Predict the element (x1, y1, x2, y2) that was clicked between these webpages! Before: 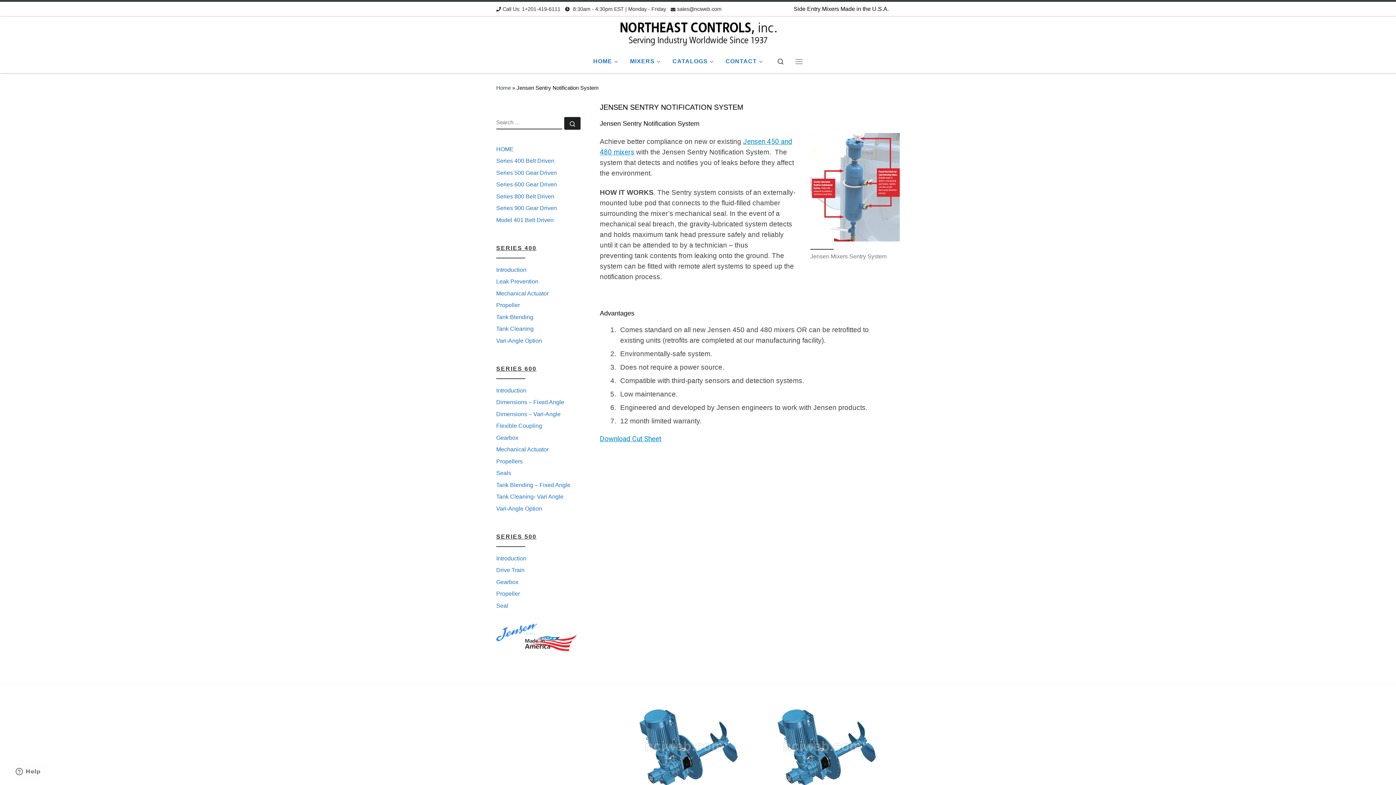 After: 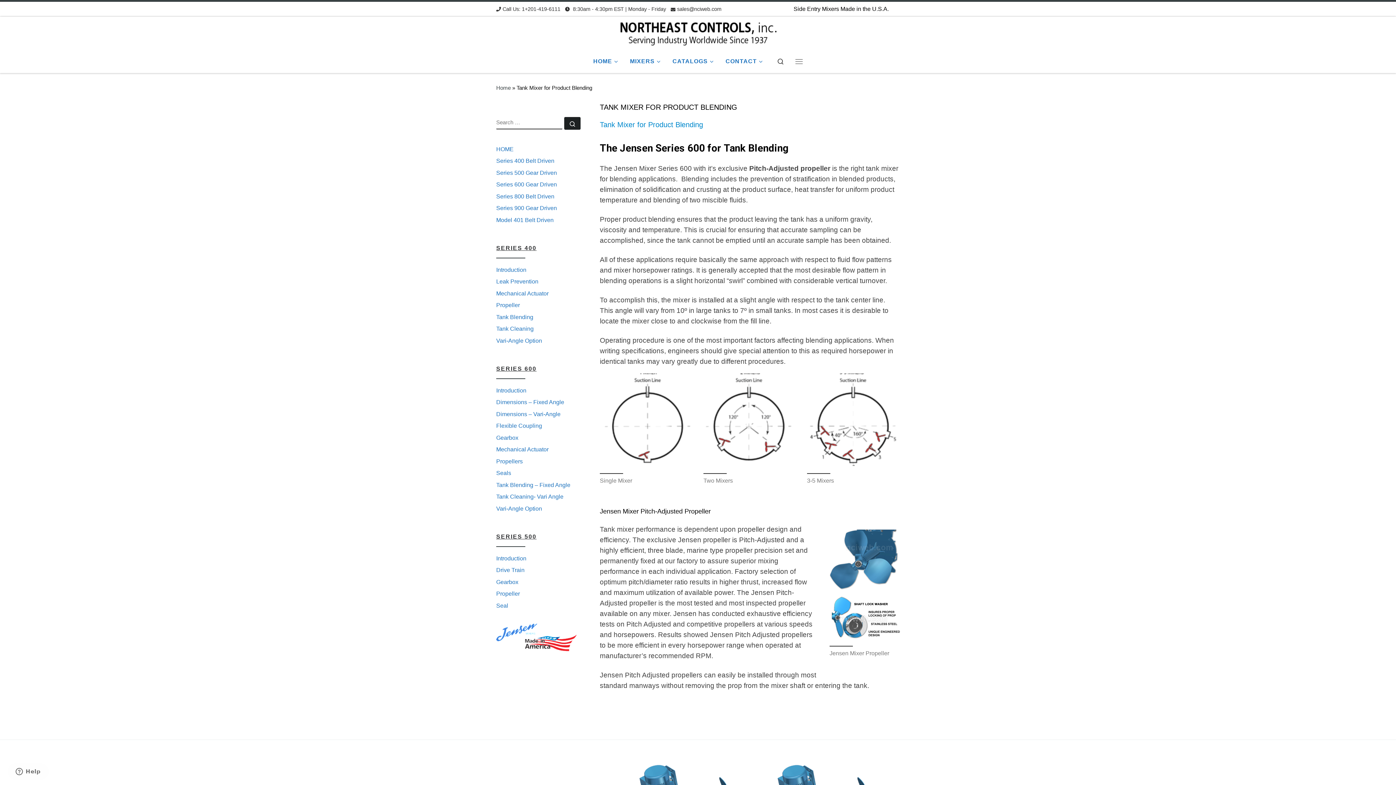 Action: bbox: (496, 482, 570, 488) label: Tank Blending – Fixed Angle